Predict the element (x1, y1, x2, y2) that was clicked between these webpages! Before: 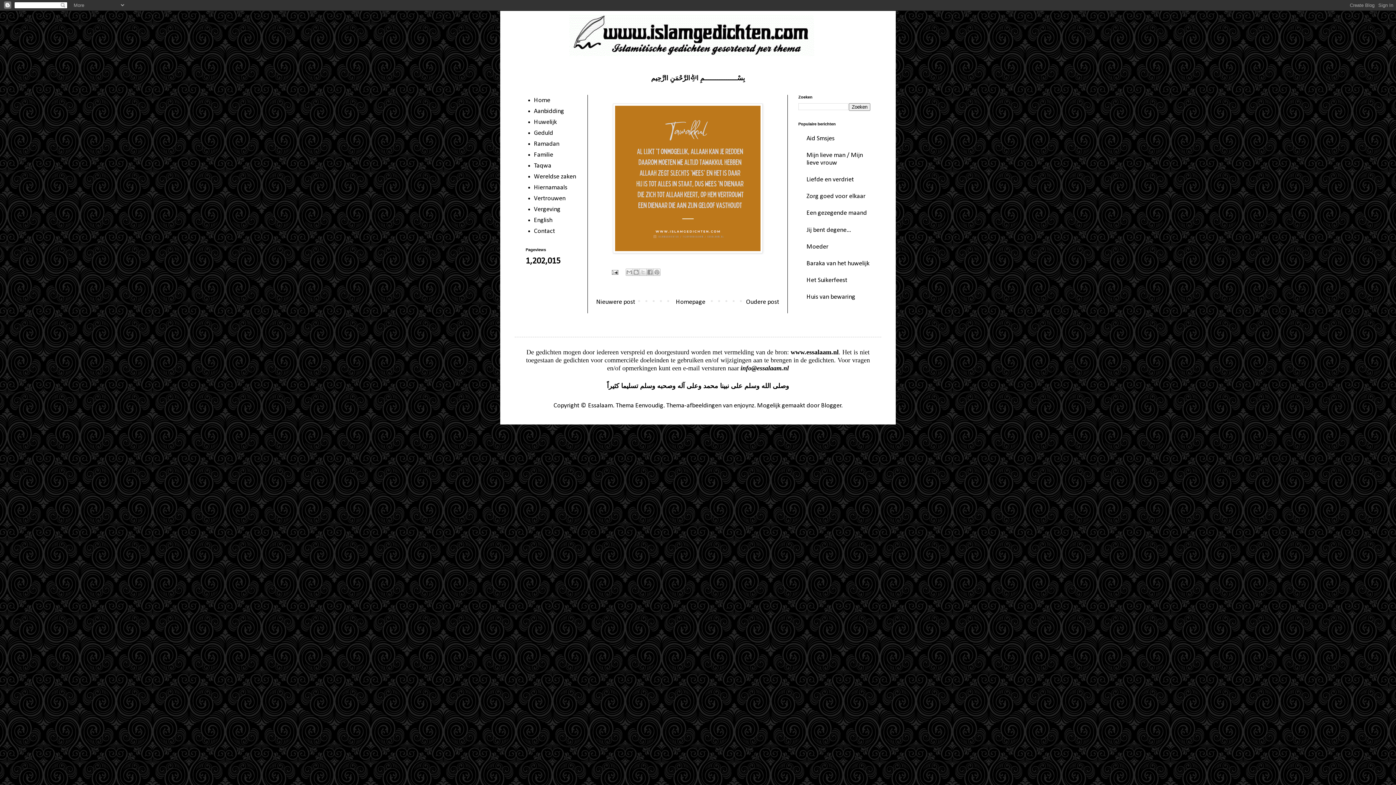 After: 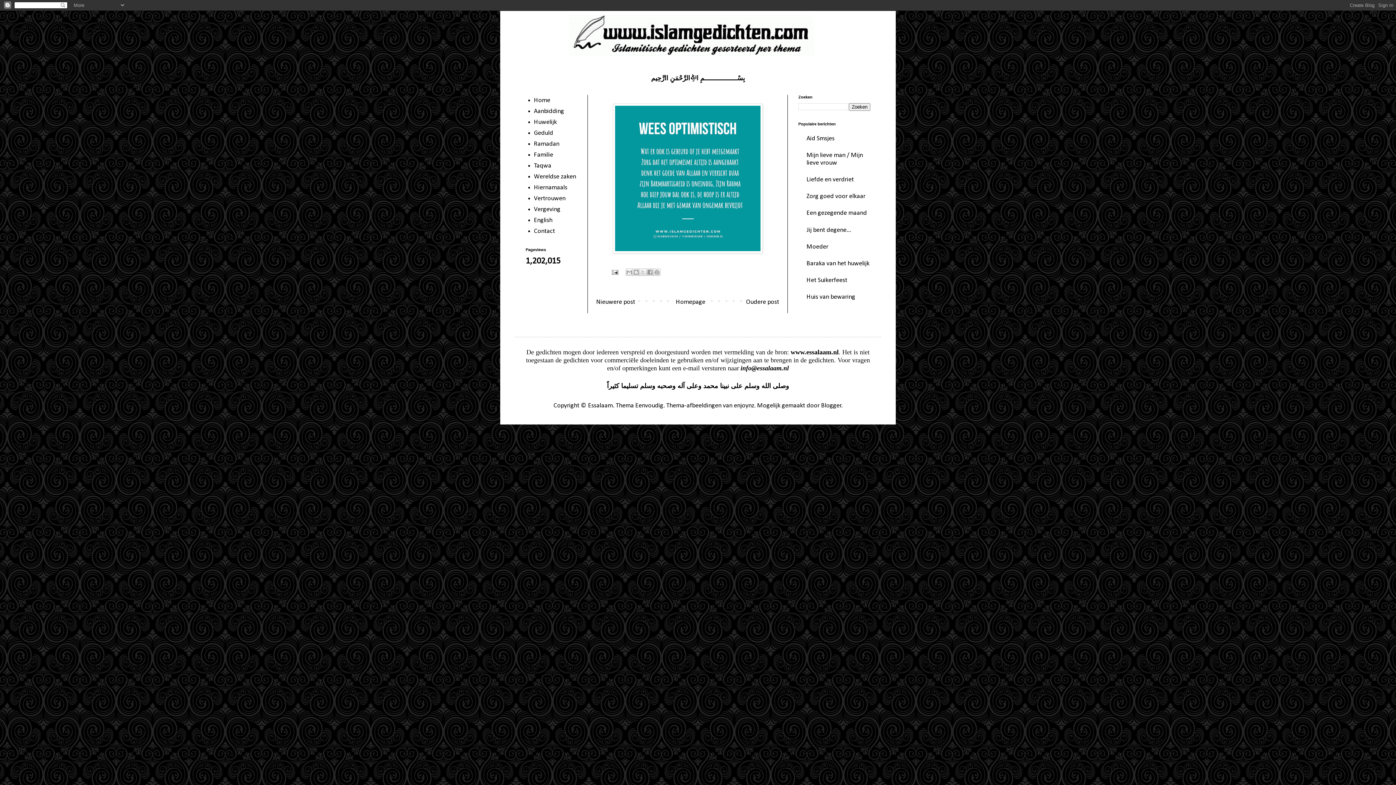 Action: label: Nieuwere post bbox: (594, 297, 637, 307)